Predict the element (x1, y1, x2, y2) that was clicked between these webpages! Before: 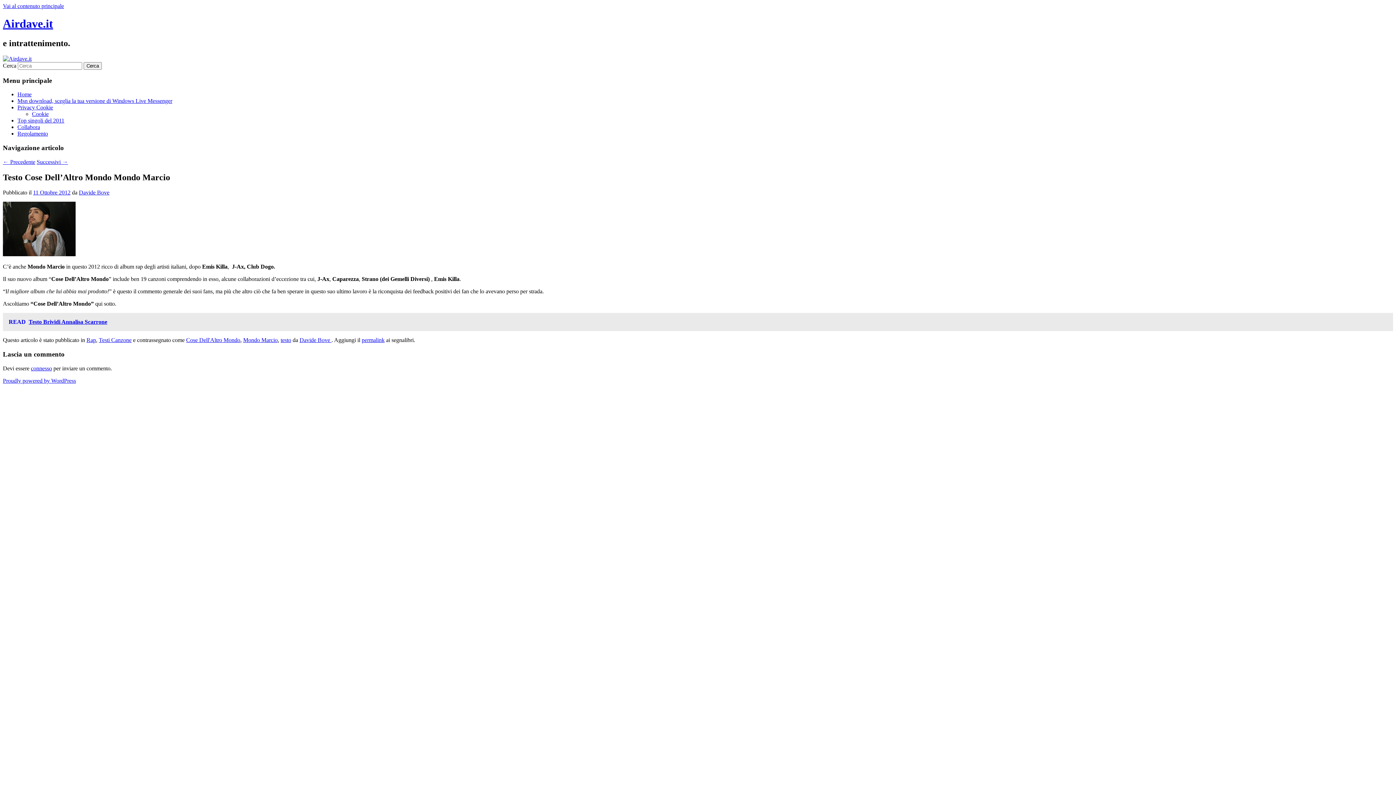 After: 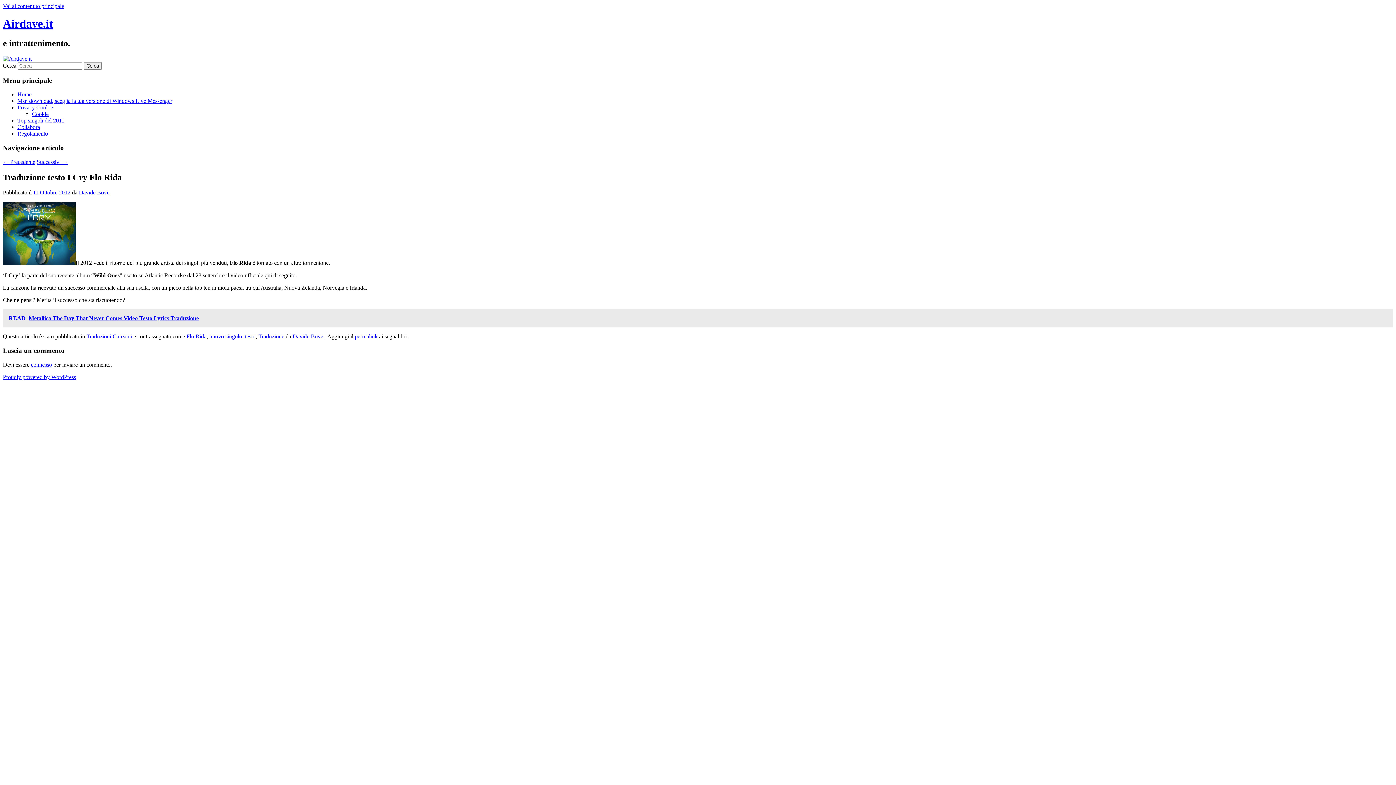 Action: bbox: (2, 158, 35, 164) label: ← Precedente